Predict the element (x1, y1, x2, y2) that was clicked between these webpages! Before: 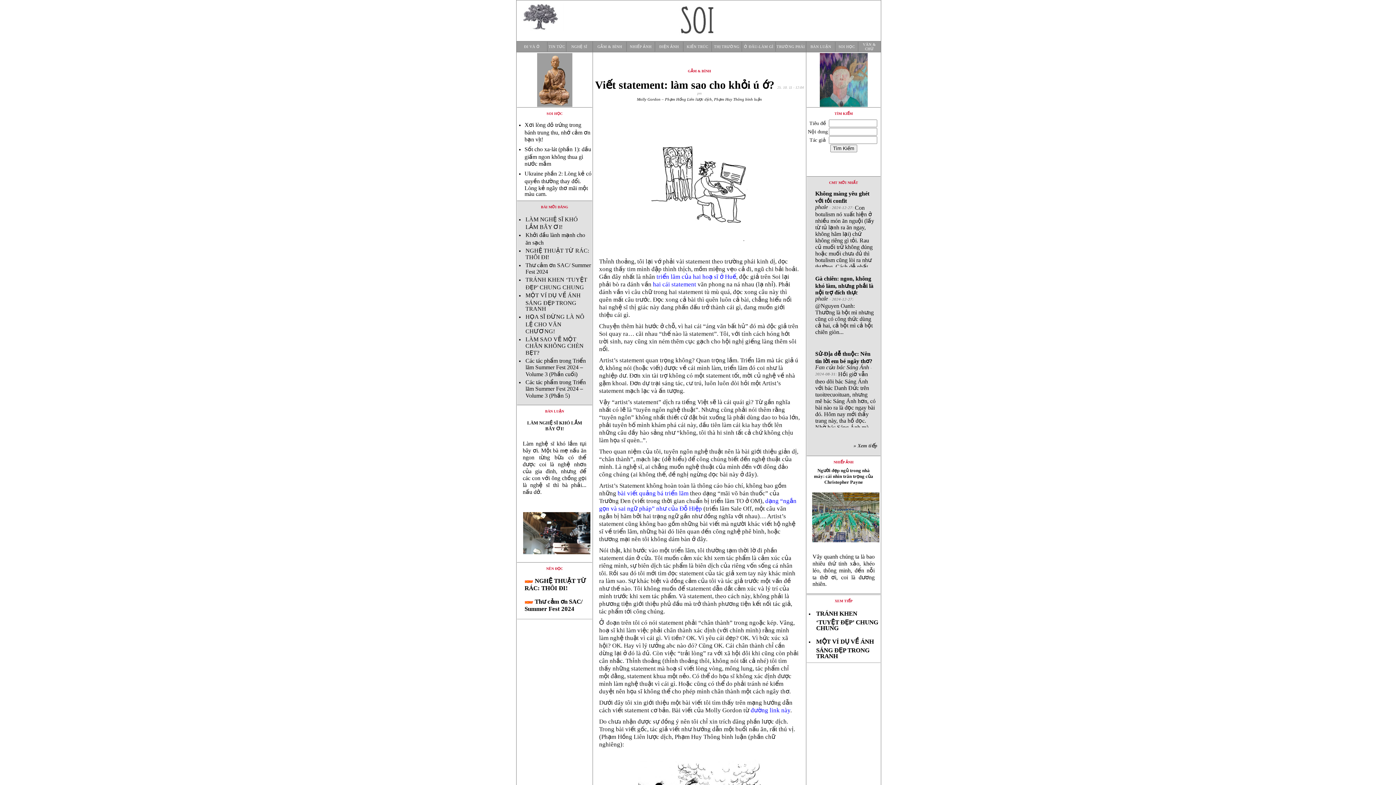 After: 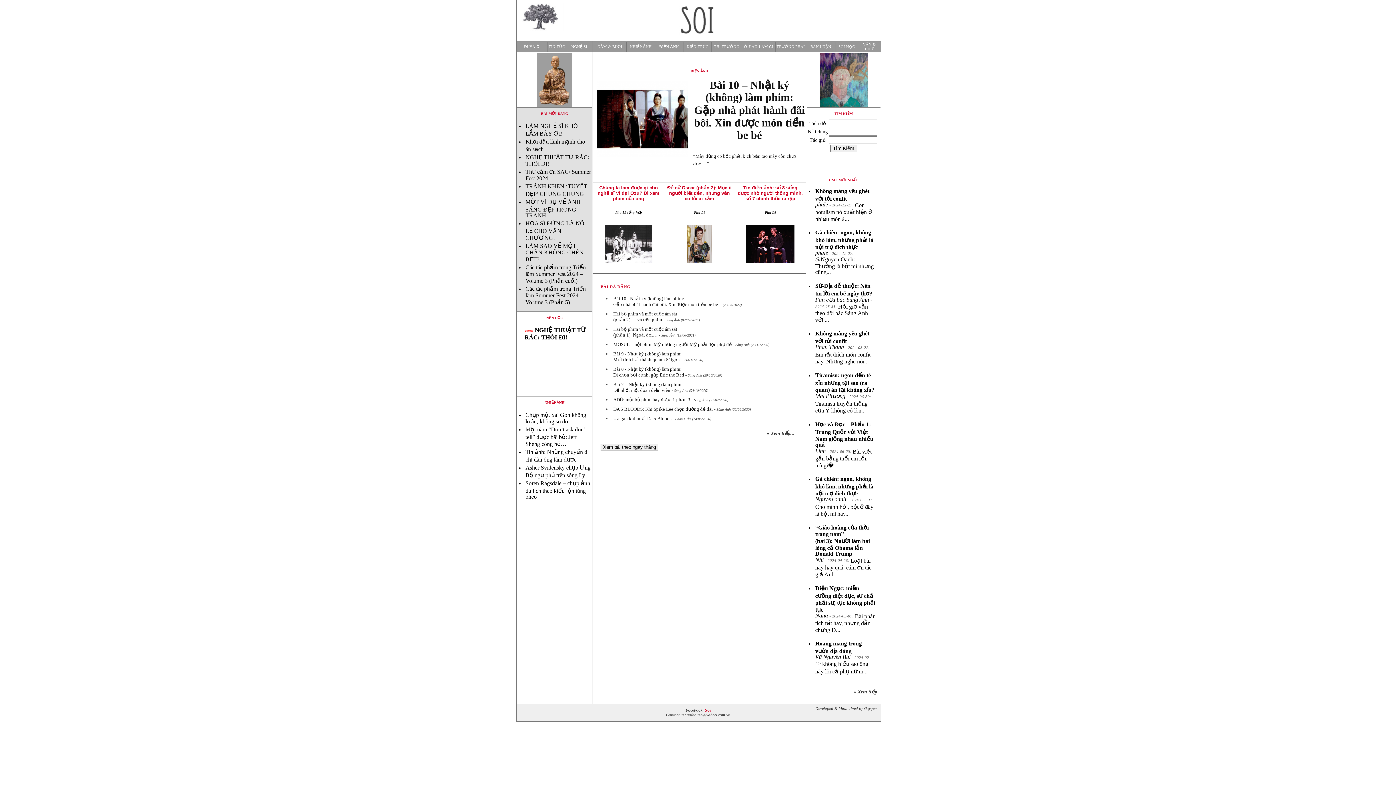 Action: label: ĐIỆN ẢNH bbox: (659, 44, 679, 48)